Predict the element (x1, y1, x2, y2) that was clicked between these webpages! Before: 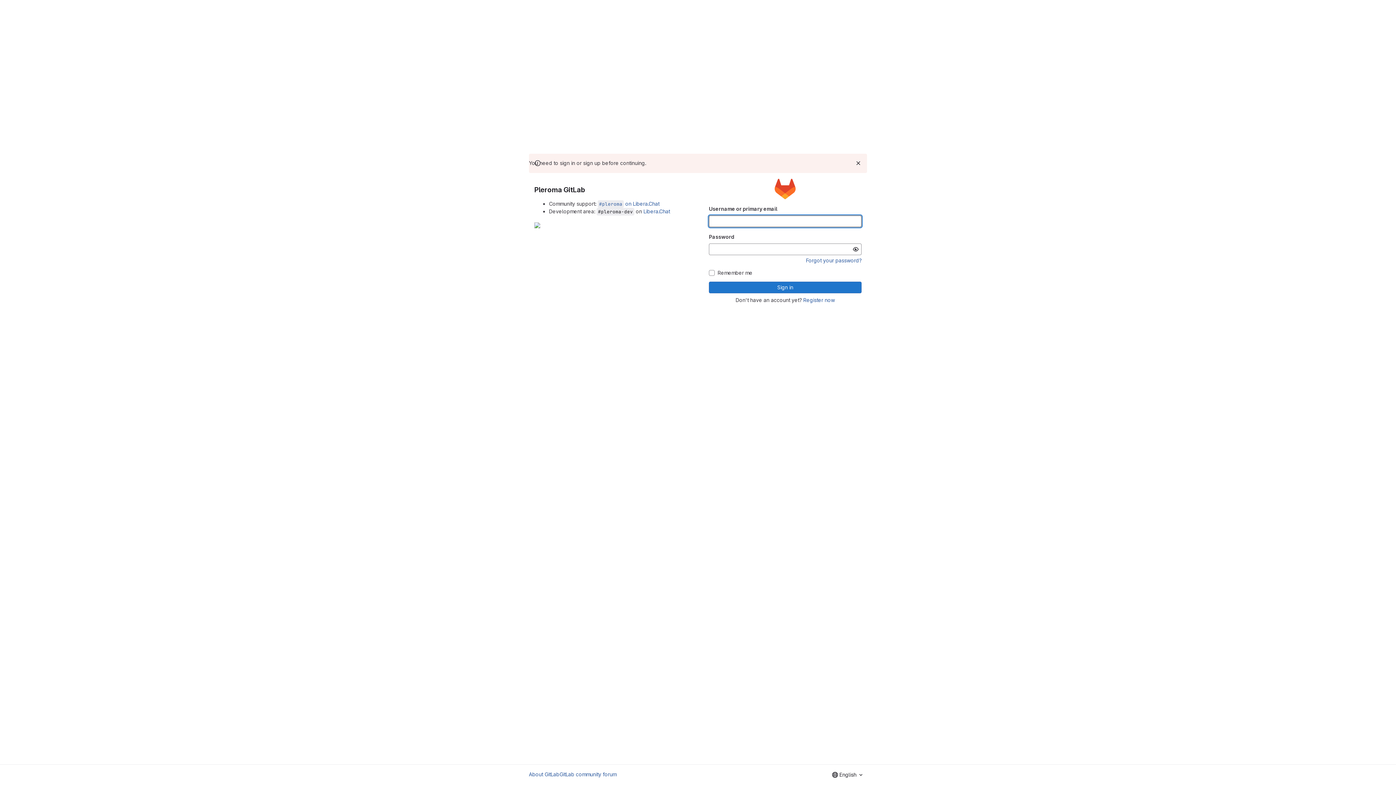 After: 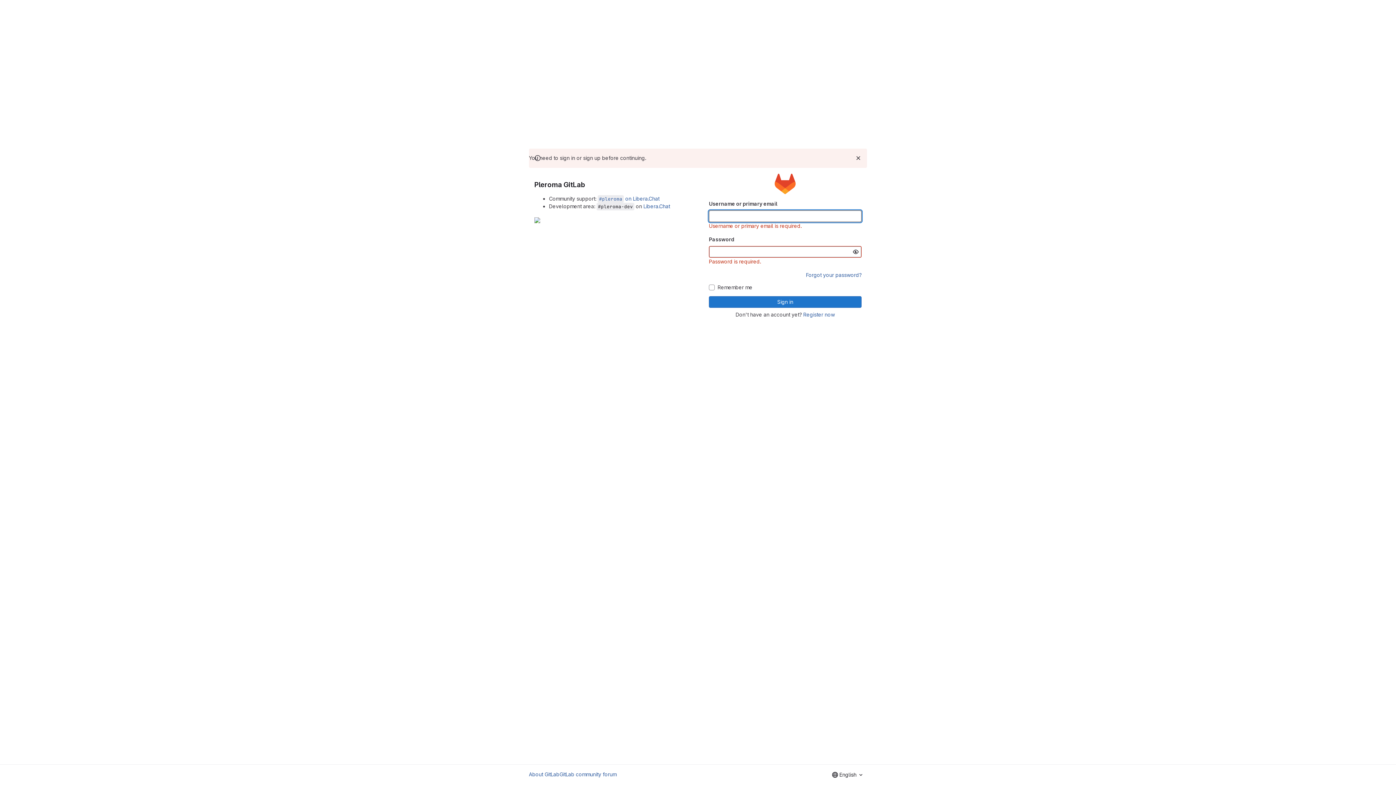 Action: label: Sign in bbox: (709, 281, 861, 293)